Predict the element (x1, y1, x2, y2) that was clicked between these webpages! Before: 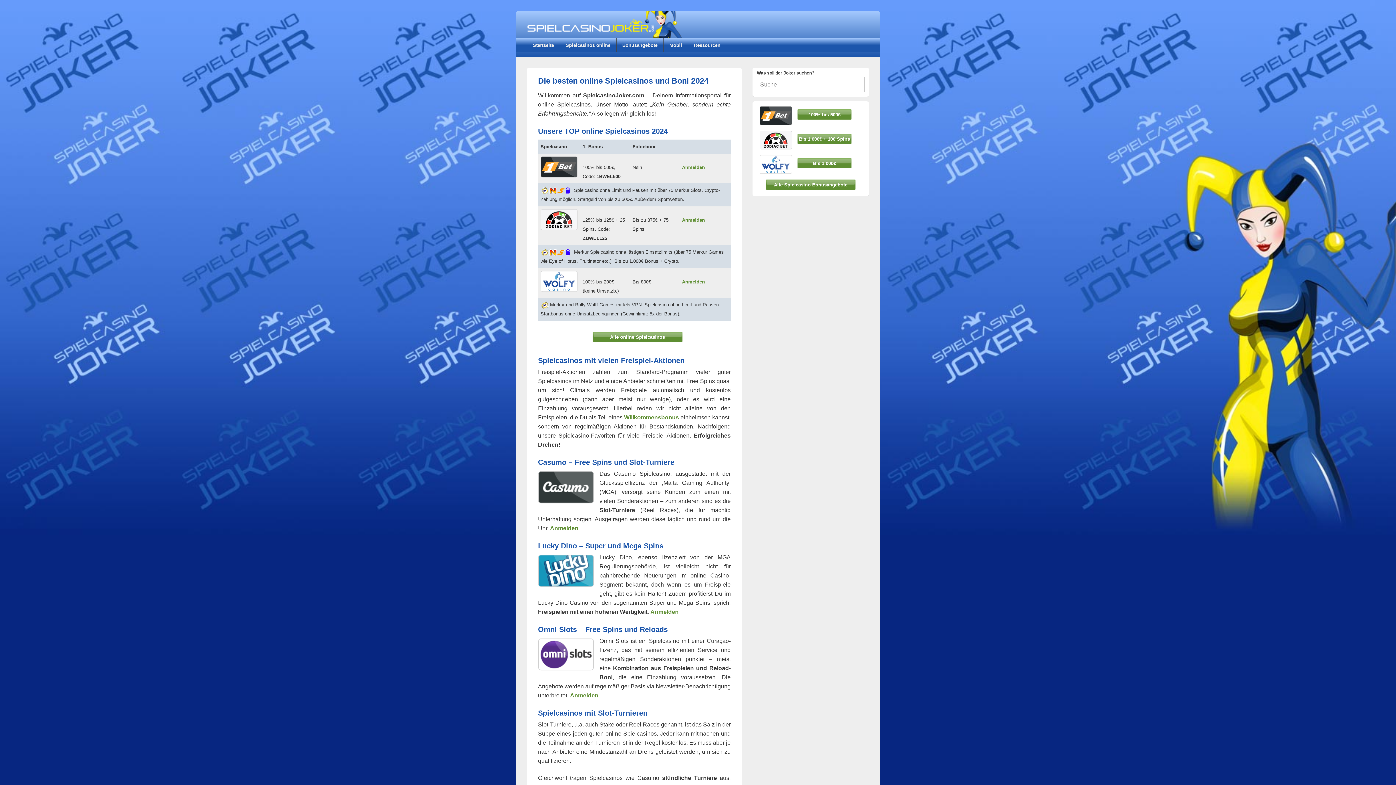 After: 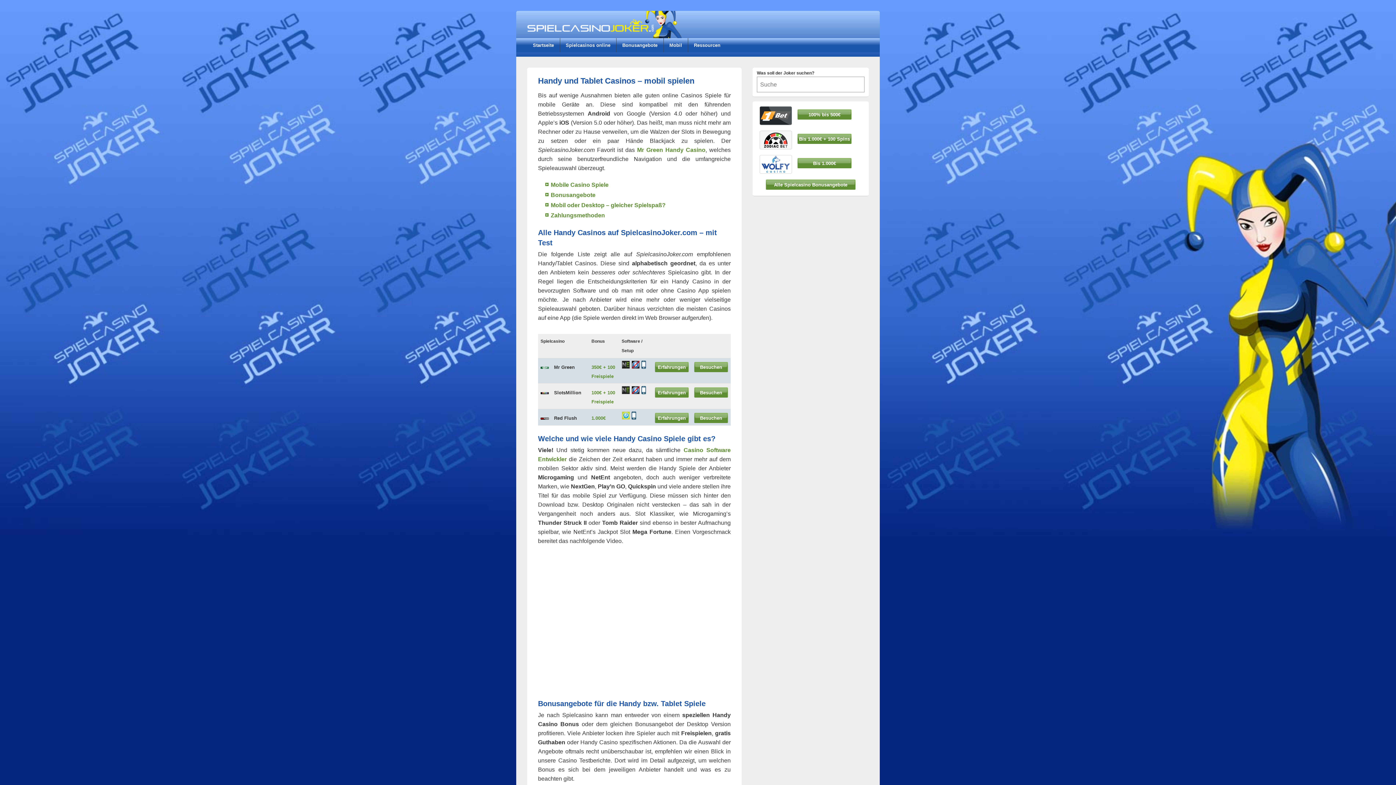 Action: bbox: (663, 38, 688, 52) label: Mobil